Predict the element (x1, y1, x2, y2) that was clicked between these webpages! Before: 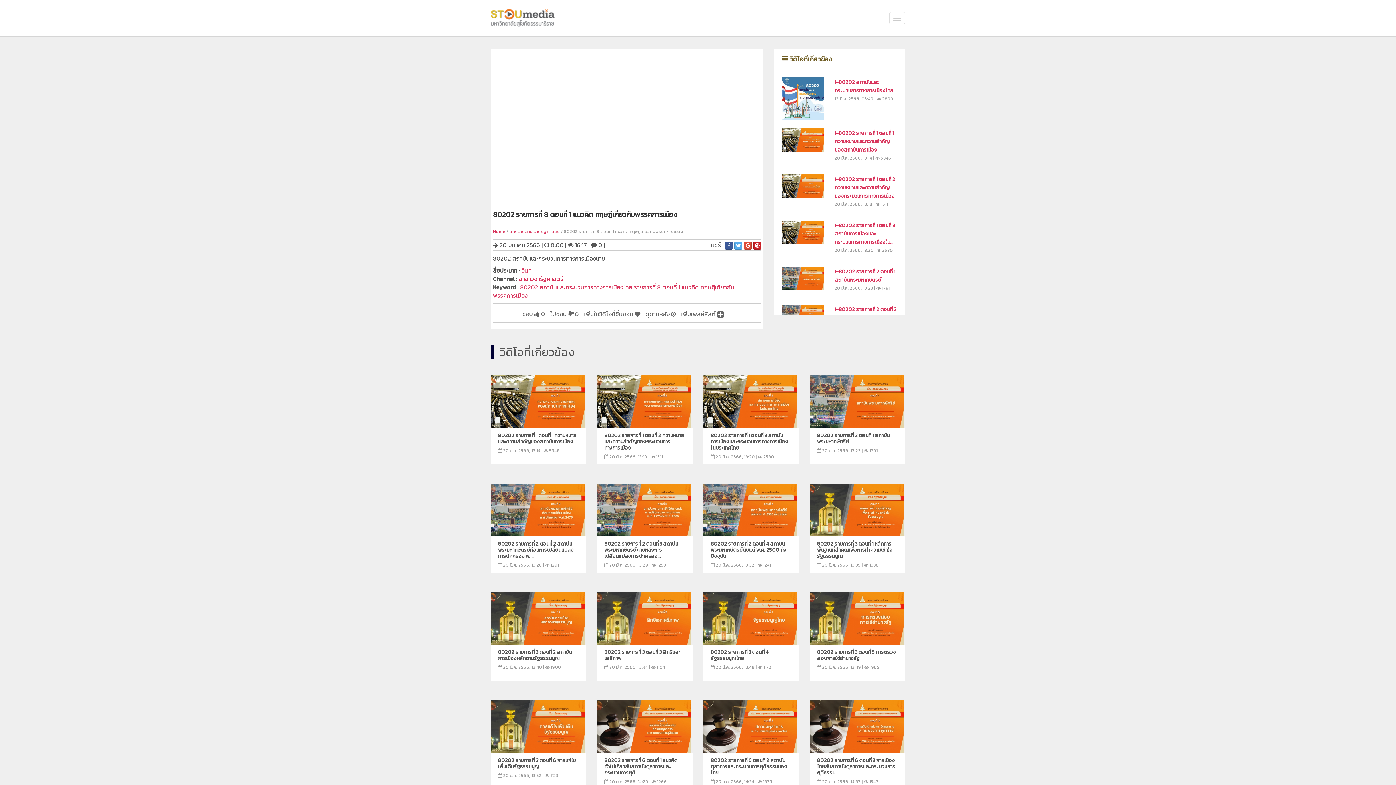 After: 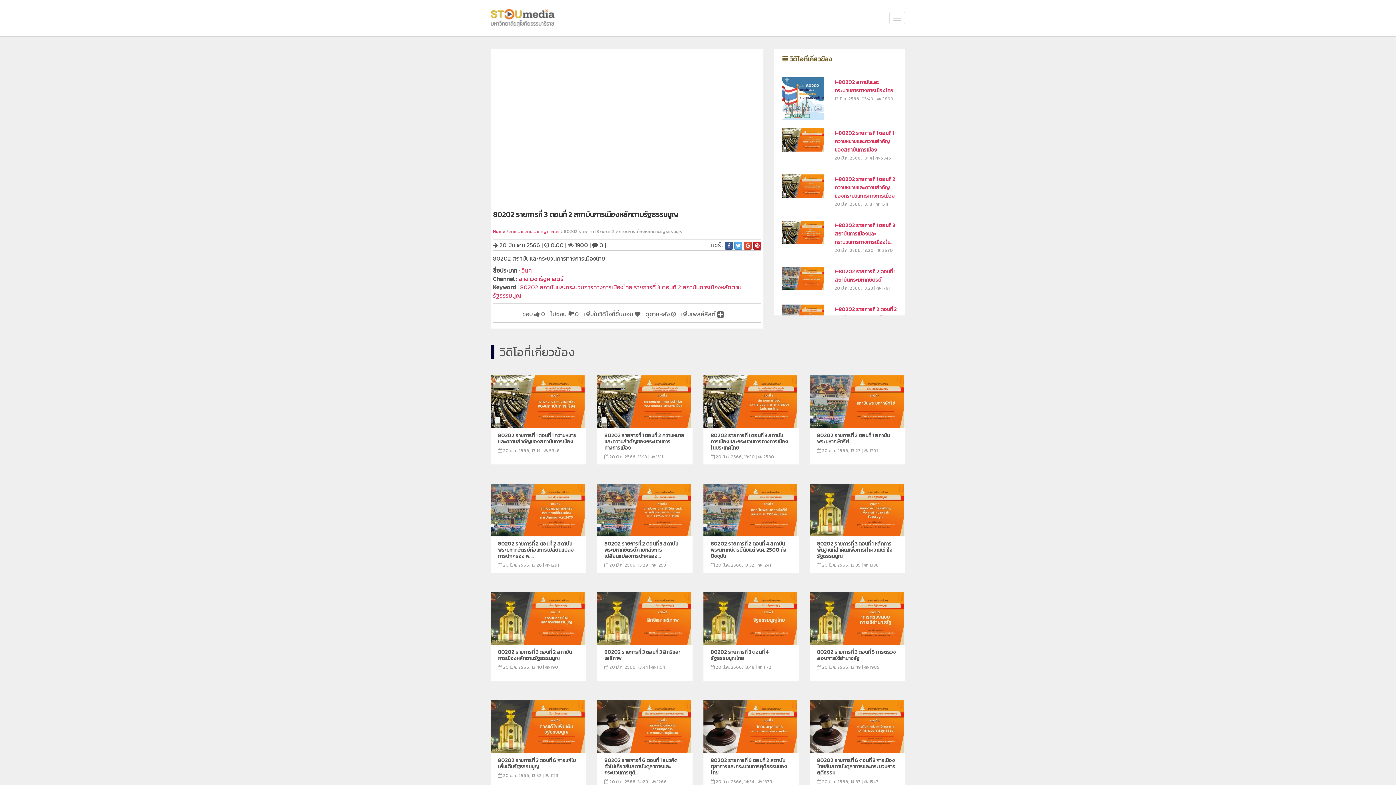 Action: label: 80202 รายการที่ 3 ตอนที่ 2 สถาบันการเมืองหลักตามรัฐธรรมนูญ

 20 มี.ค. 2566, 13:40 |  1900 bbox: (490, 592, 586, 681)